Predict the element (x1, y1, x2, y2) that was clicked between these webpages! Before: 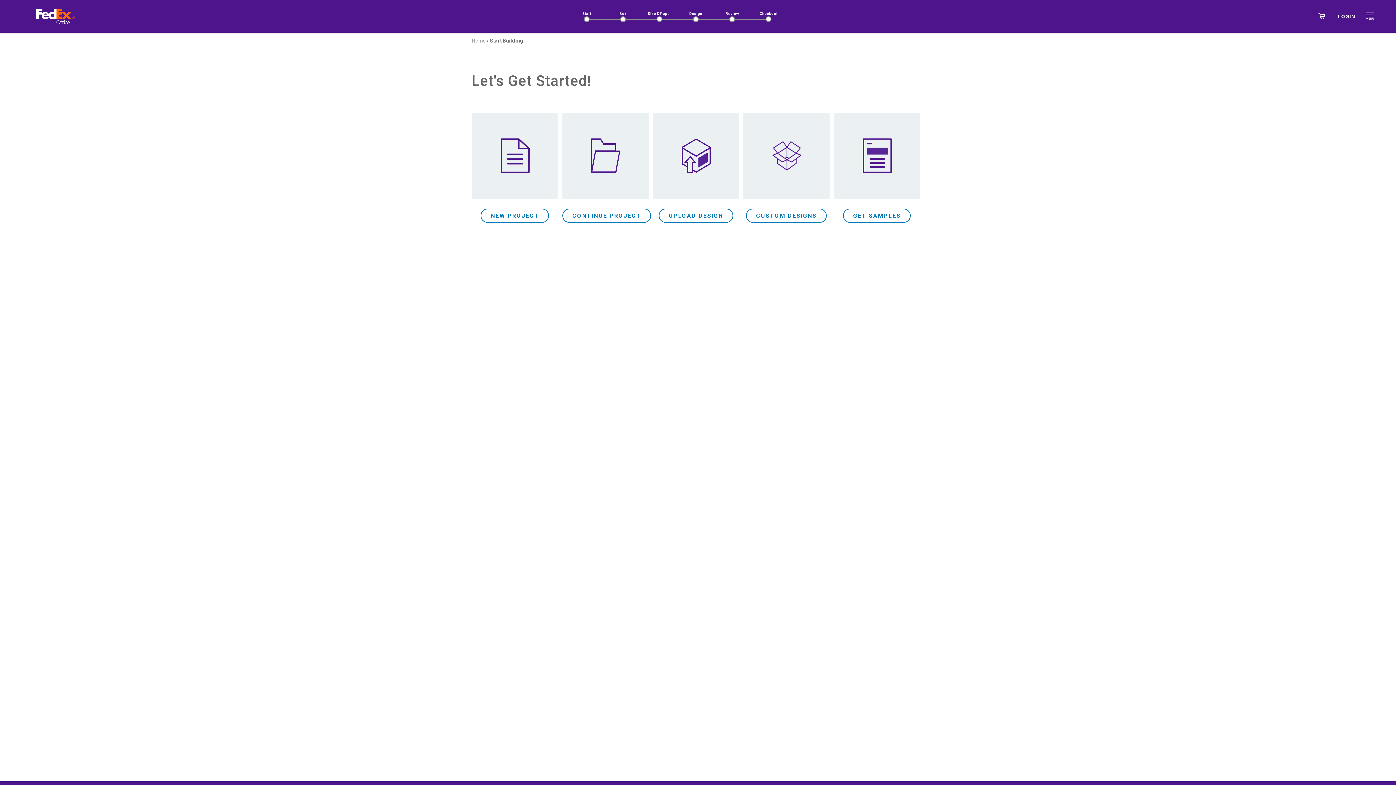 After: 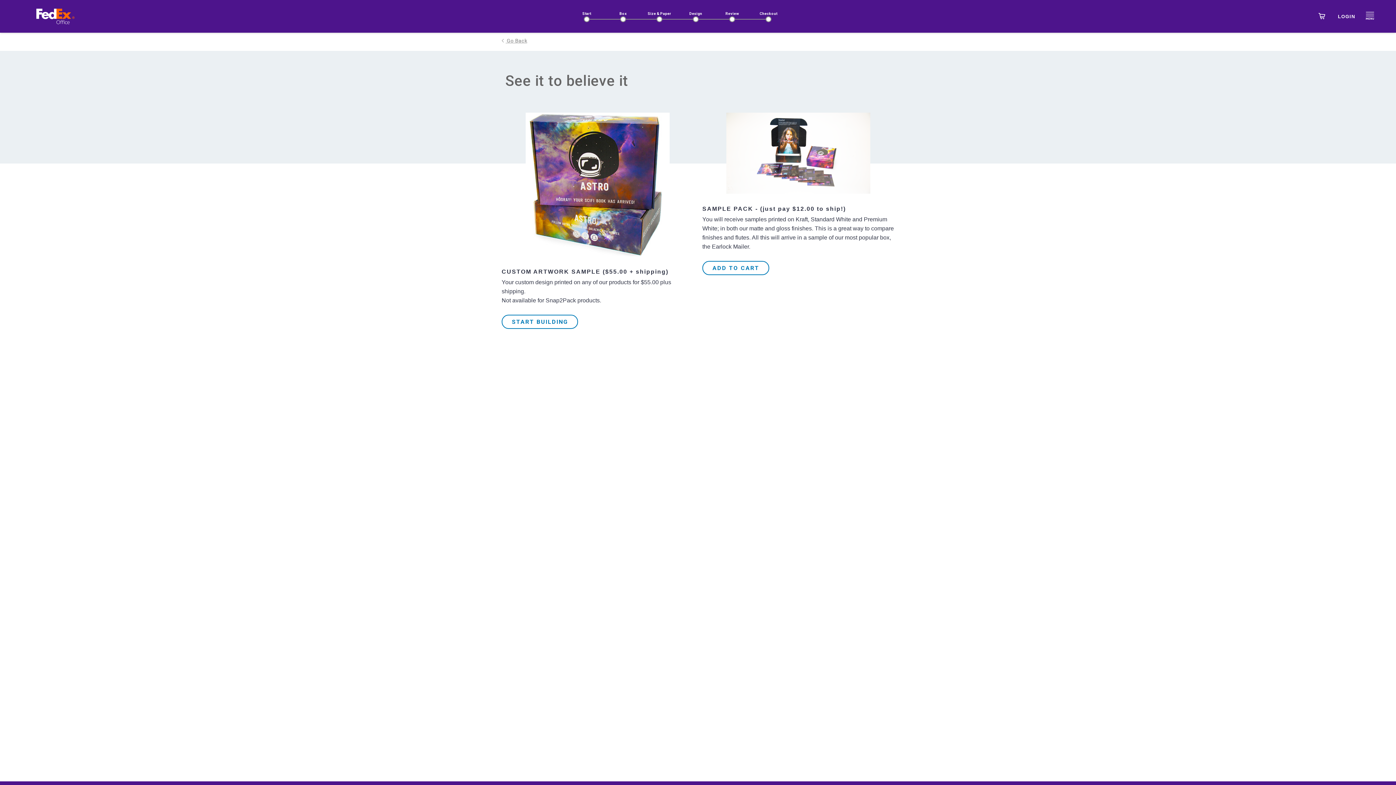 Action: bbox: (852, 212, 902, 218) label: GET SAMPLES